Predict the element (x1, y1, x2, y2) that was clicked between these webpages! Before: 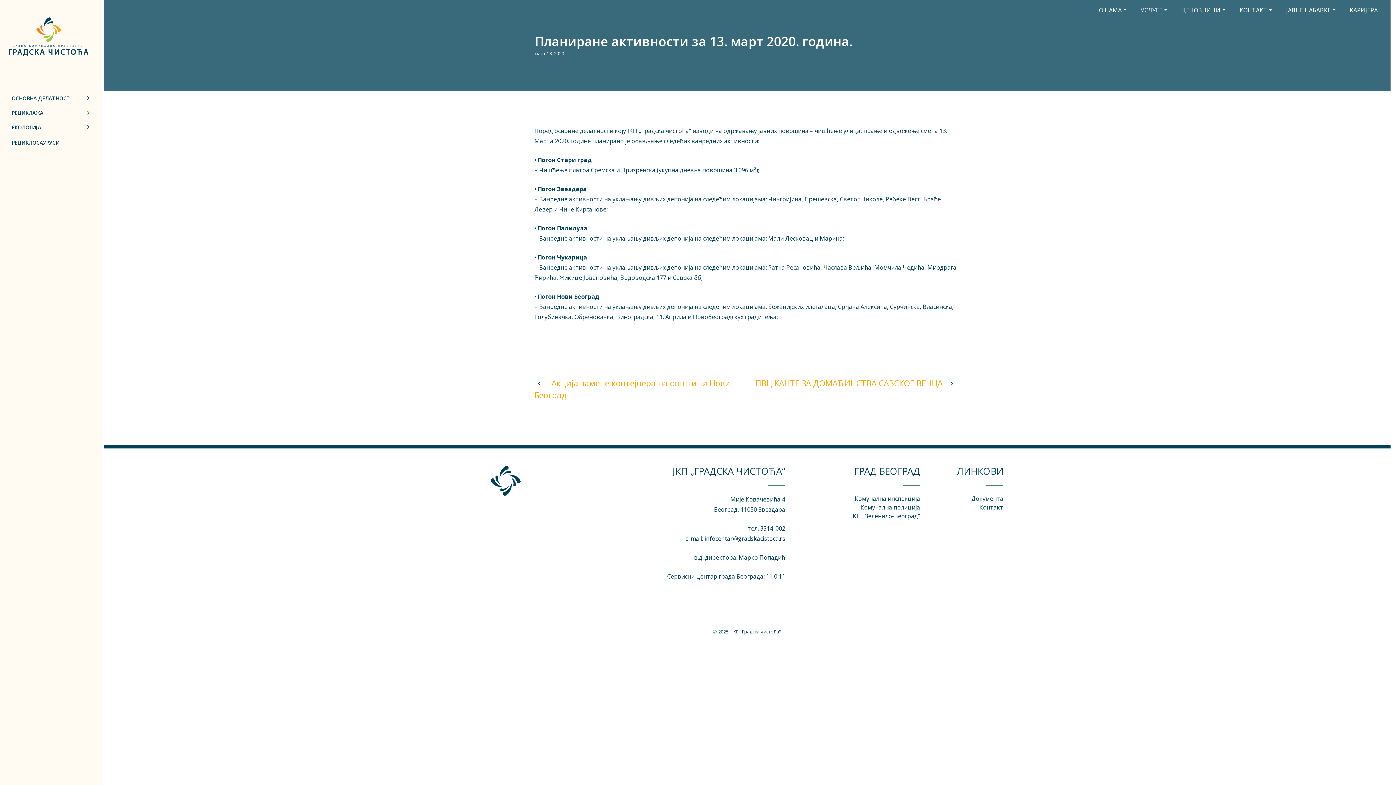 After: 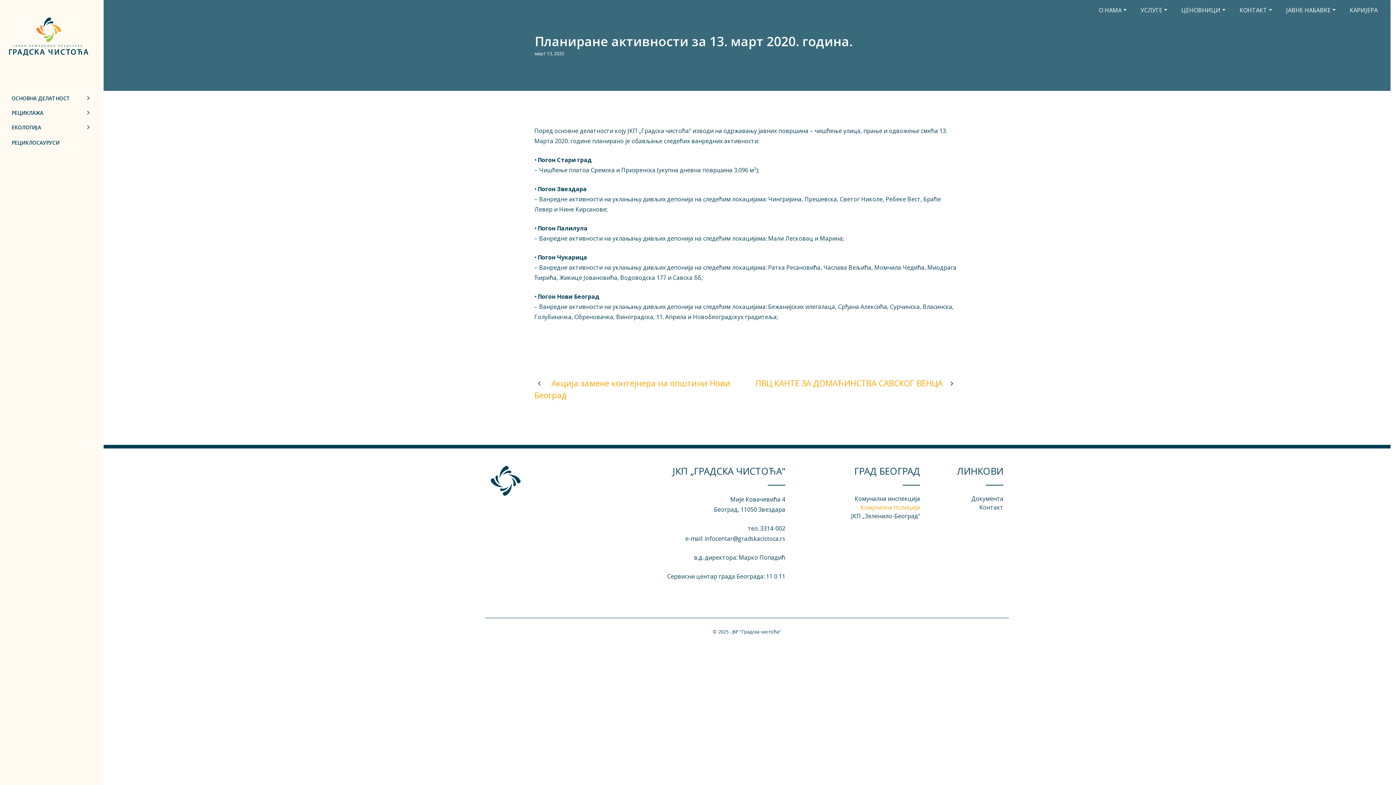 Action: label: Комунална полиција bbox: (860, 503, 920, 511)